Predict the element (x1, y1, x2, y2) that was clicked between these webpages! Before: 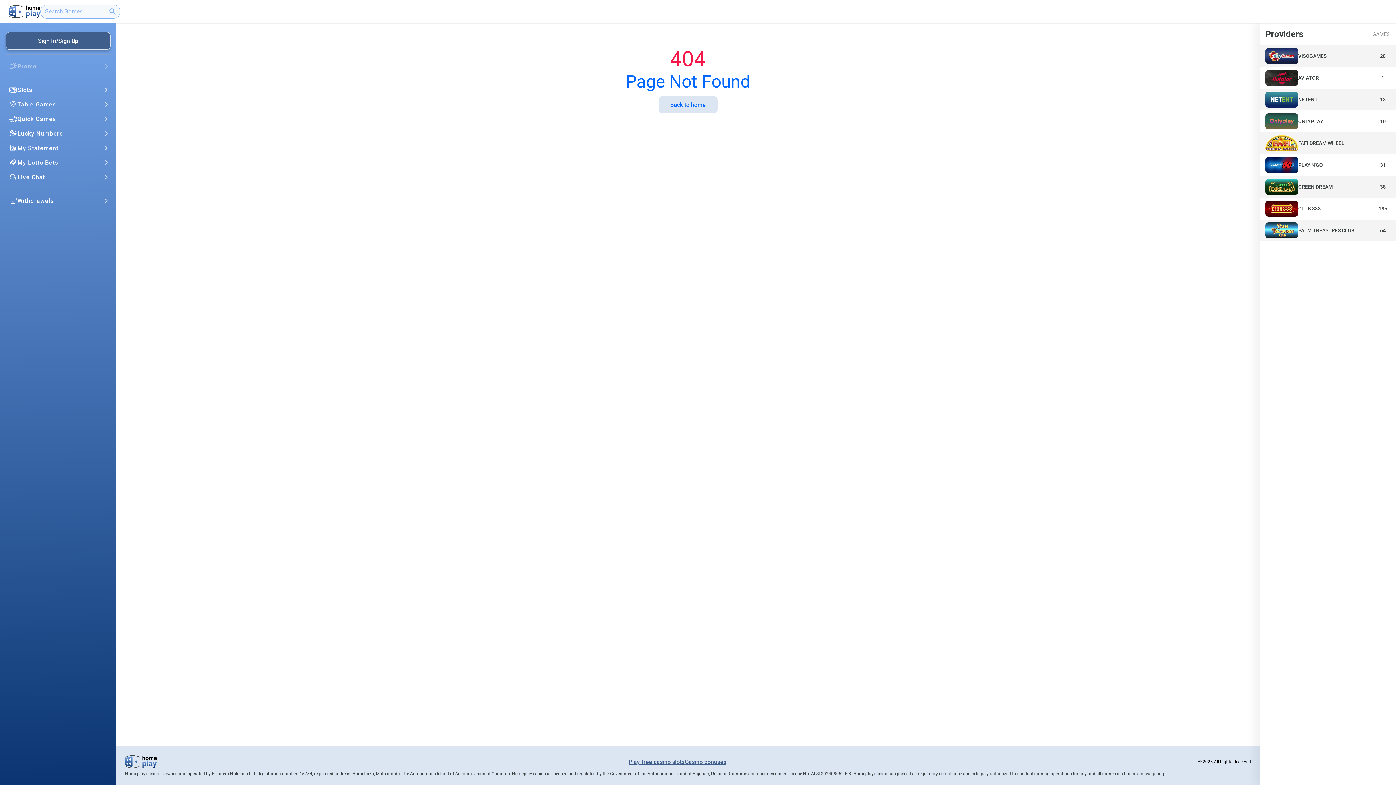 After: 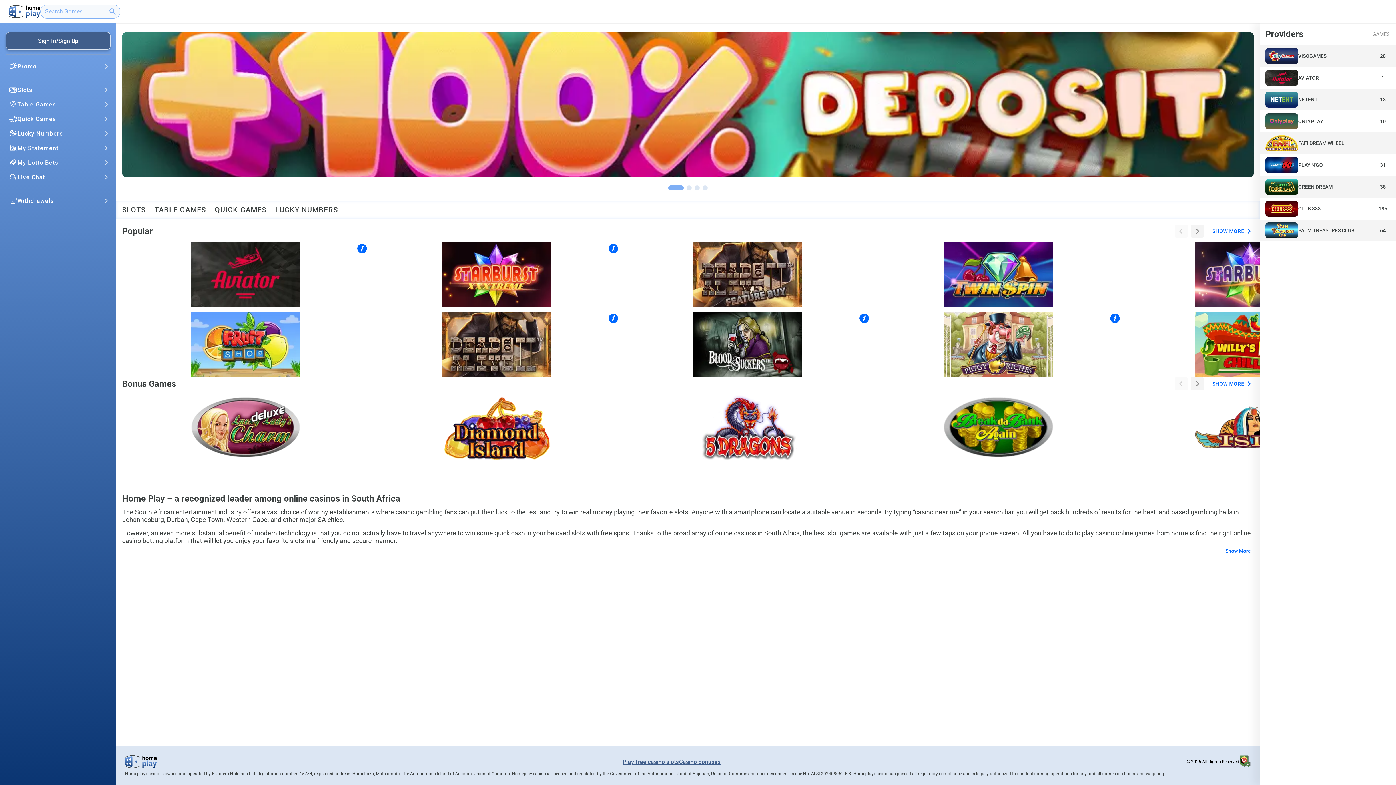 Action: label: Homepage bbox: (125, 755, 156, 768)